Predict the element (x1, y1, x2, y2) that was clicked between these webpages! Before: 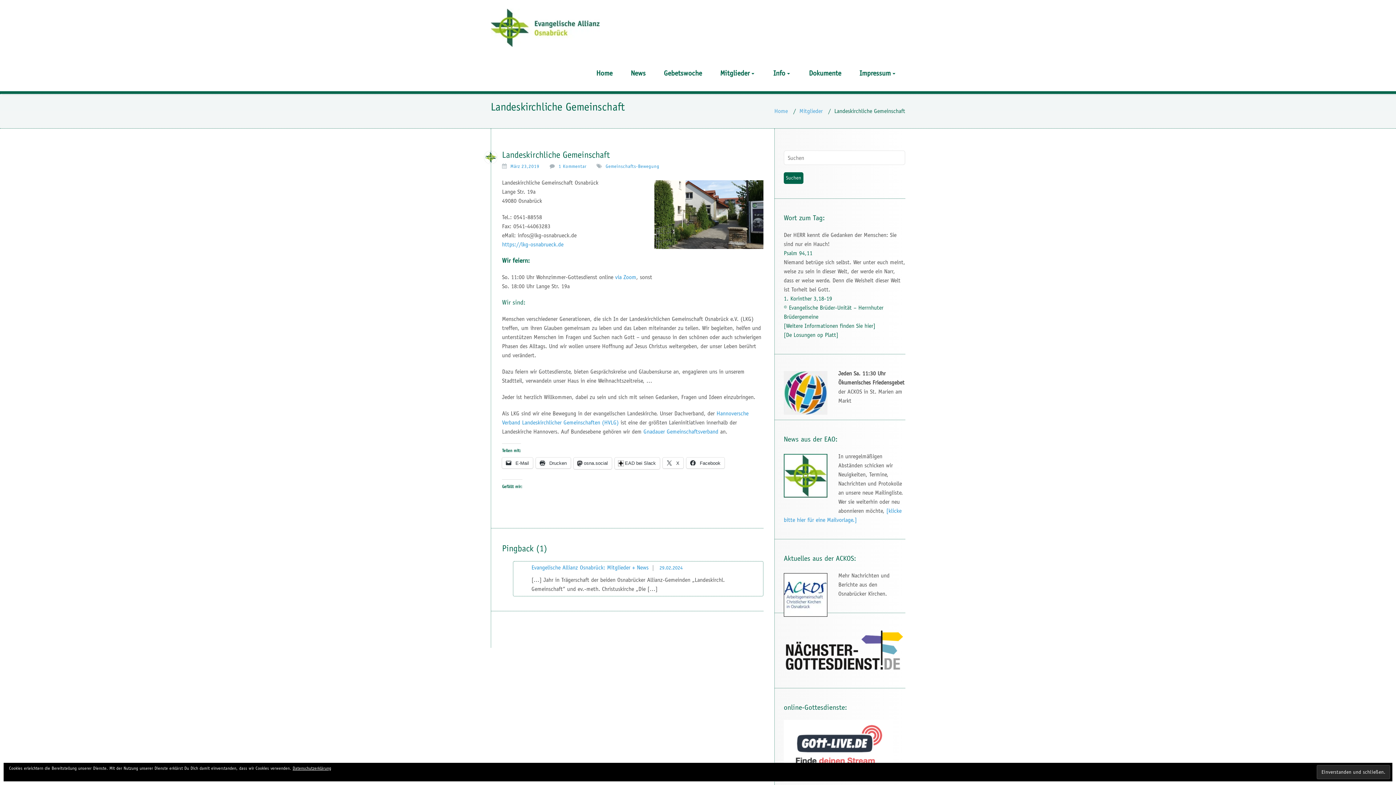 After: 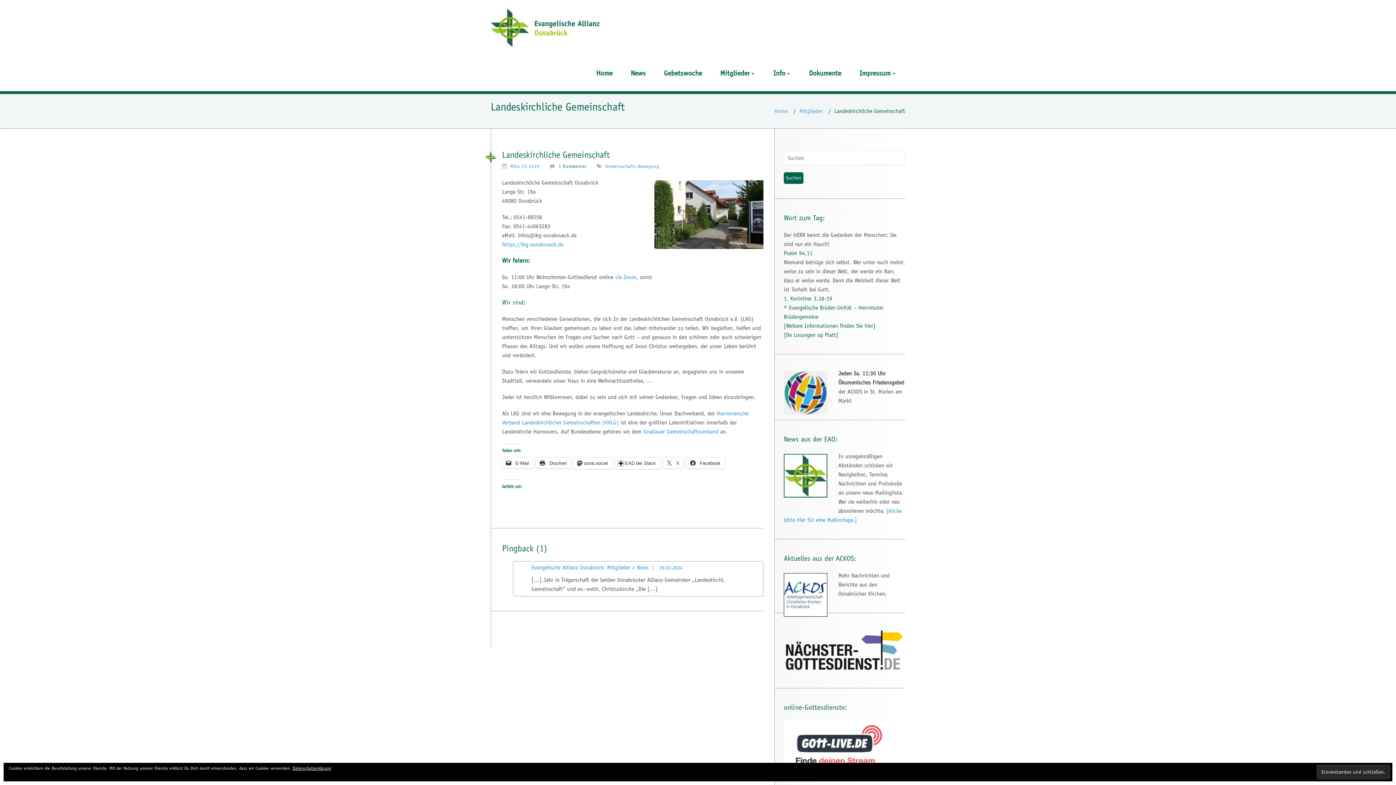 Action: label: 1 Kommentar
zu Landeskirchliche Gemeinschaft bbox: (558, 162, 586, 170)